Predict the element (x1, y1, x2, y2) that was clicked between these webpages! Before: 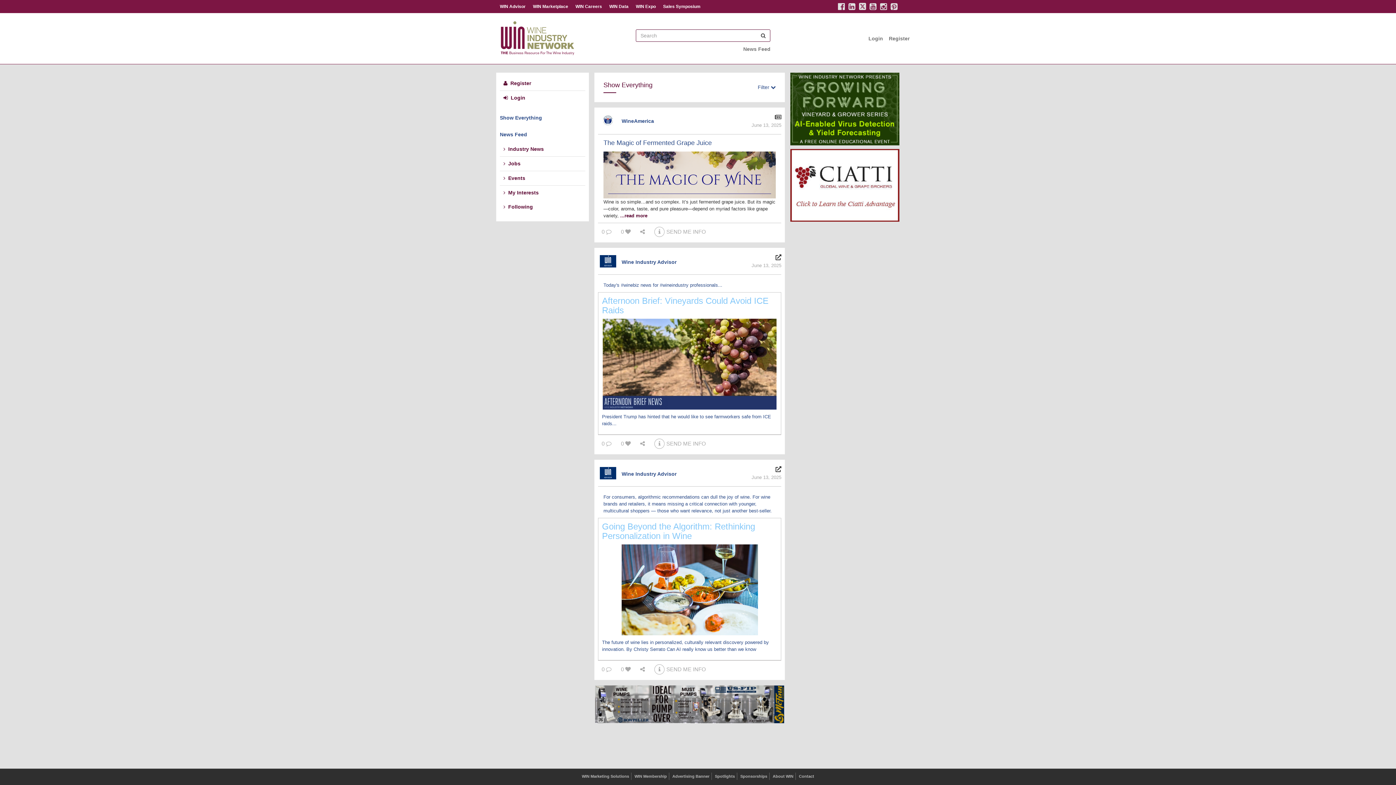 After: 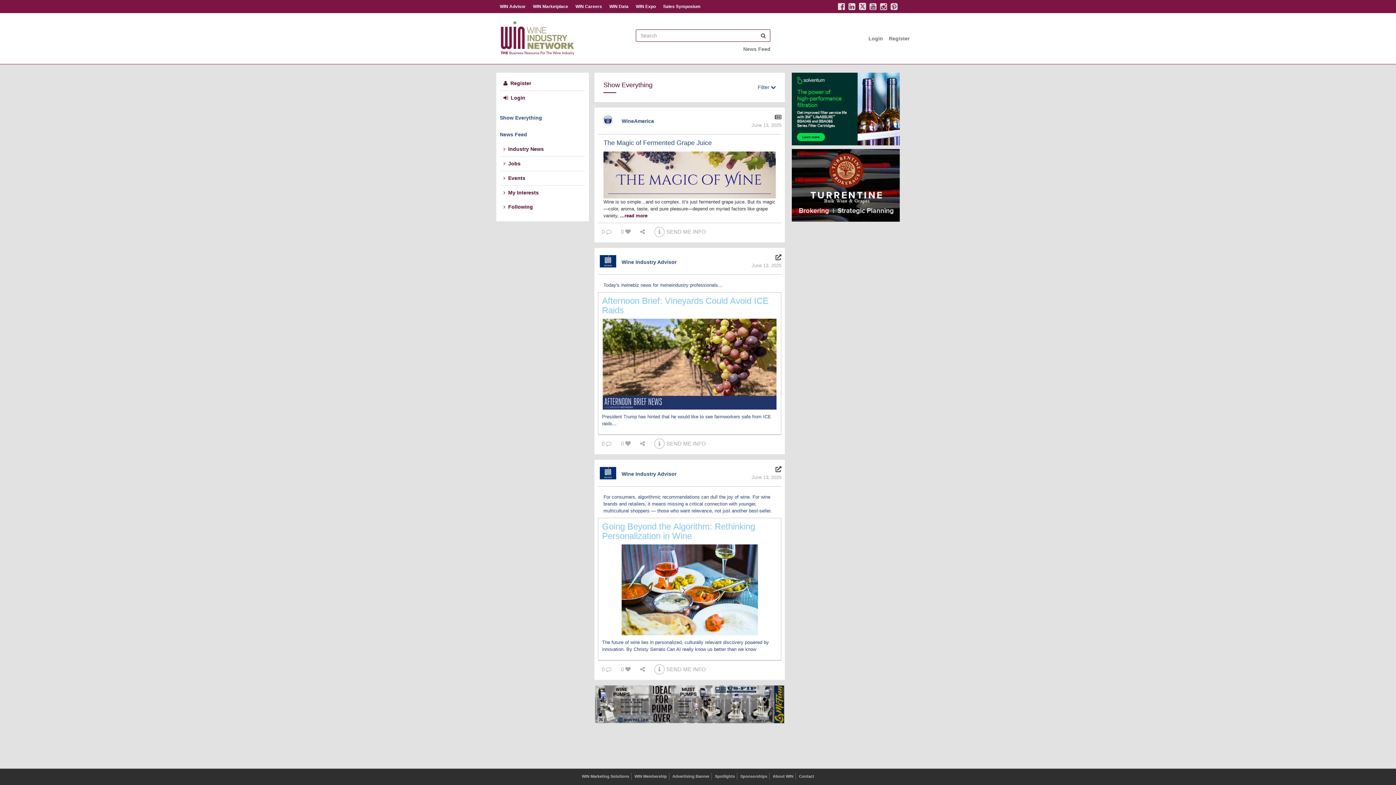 Action: label:   bbox: (859, 4, 869, 10)